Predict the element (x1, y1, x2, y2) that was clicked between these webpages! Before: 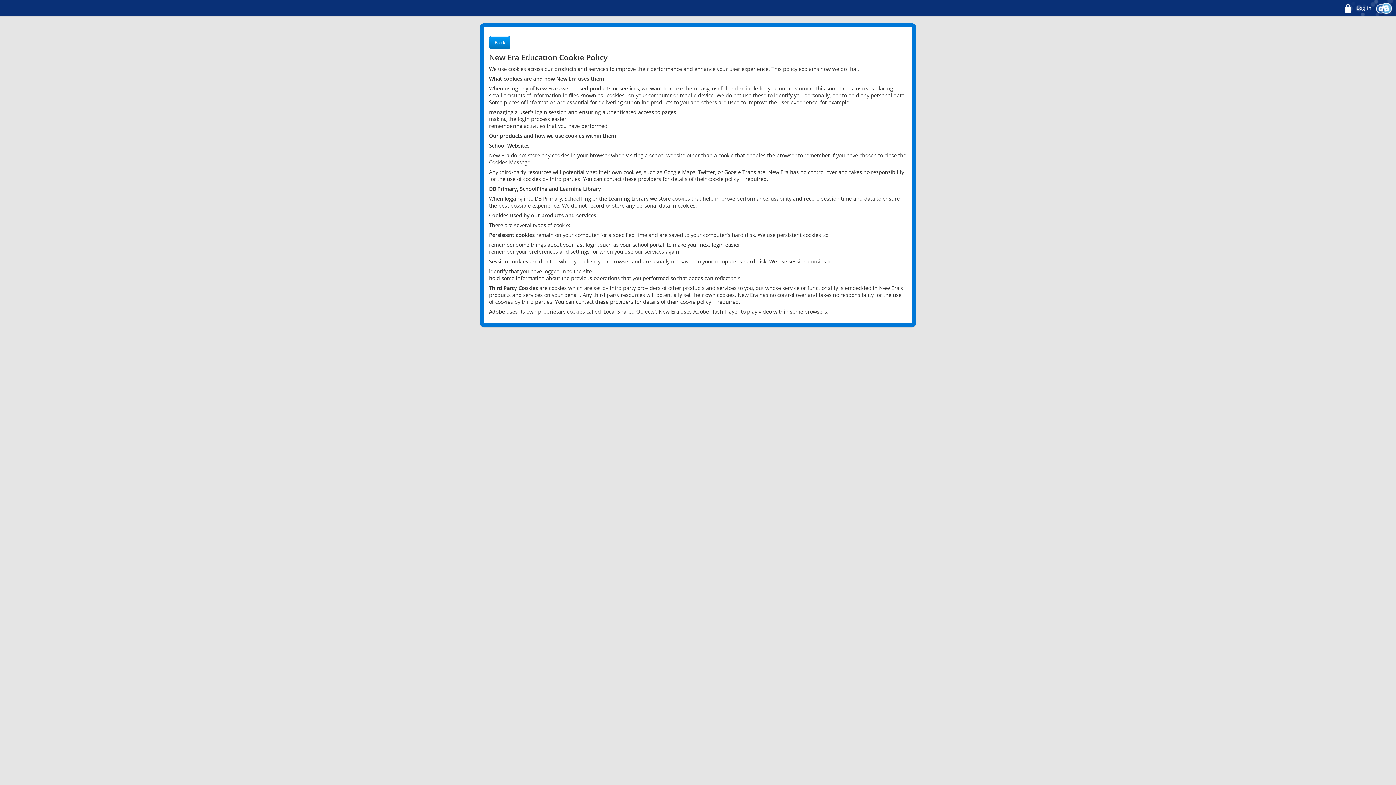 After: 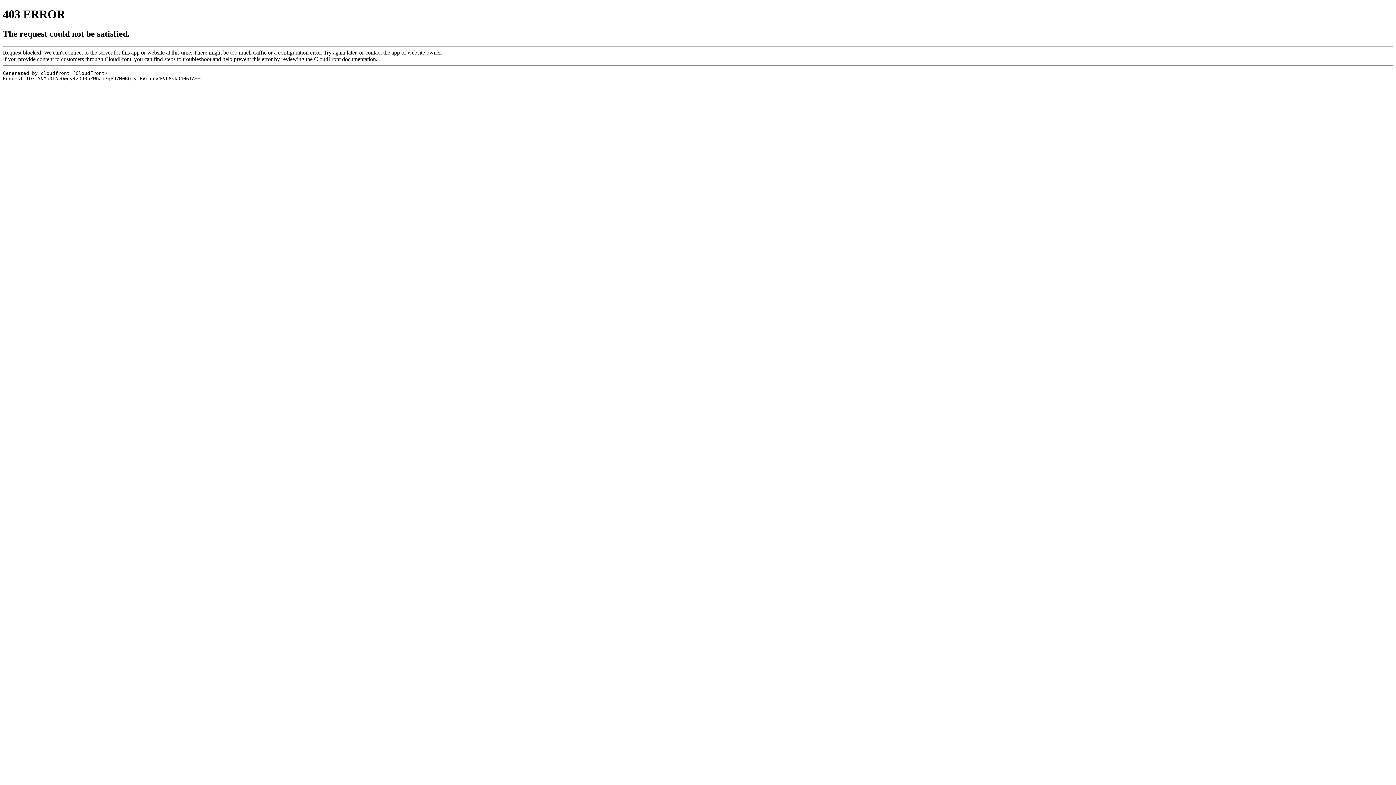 Action: label: Back bbox: (489, 36, 510, 48)